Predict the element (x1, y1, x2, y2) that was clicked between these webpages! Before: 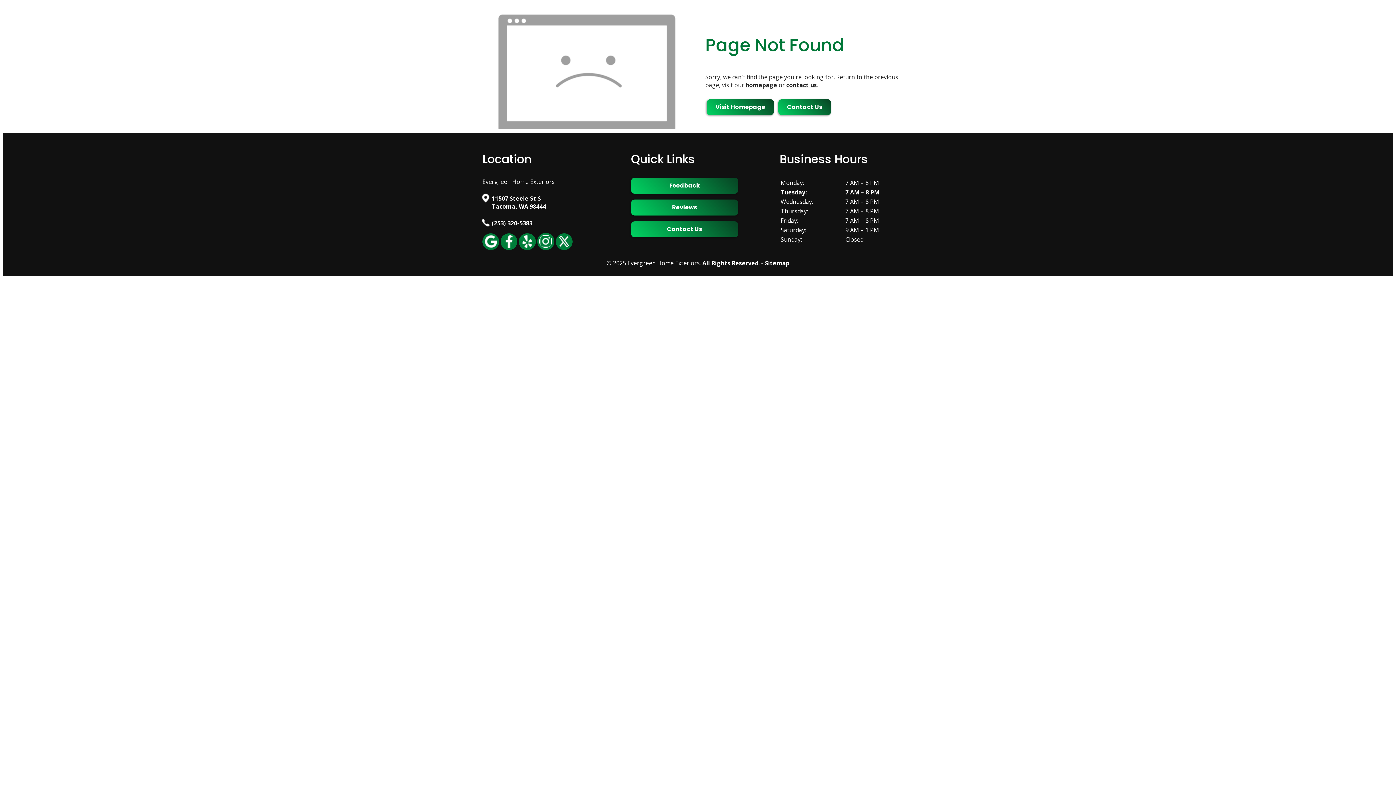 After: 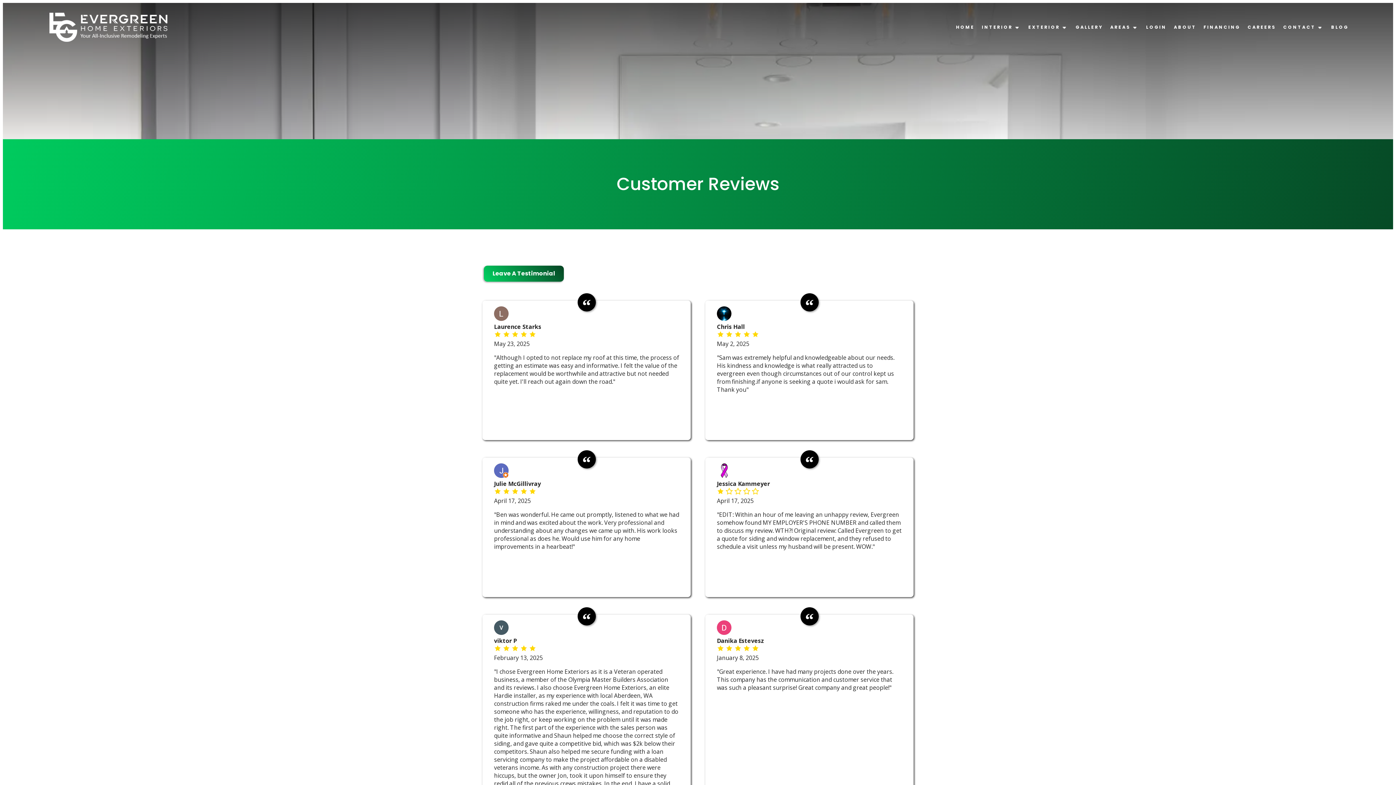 Action: bbox: (631, 199, 738, 215) label: Reviews